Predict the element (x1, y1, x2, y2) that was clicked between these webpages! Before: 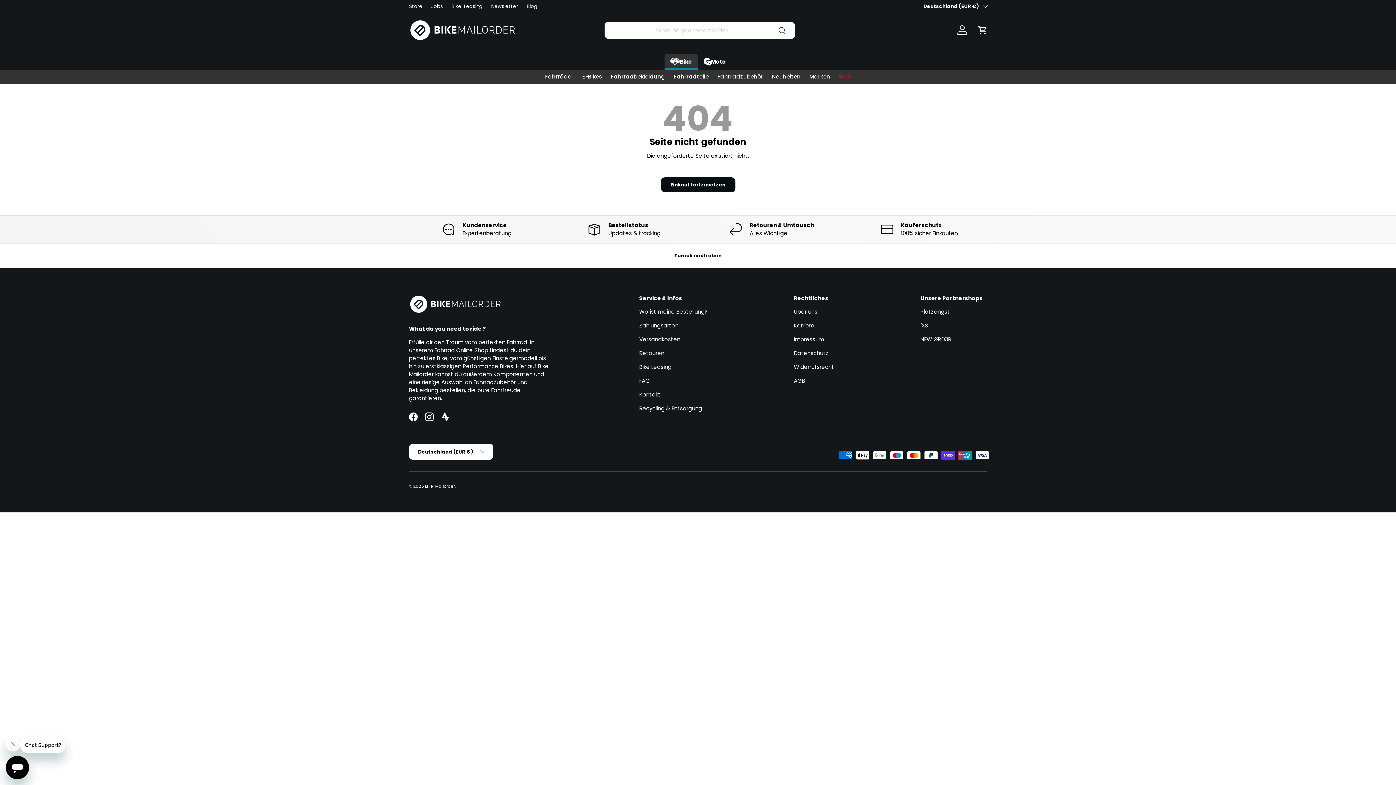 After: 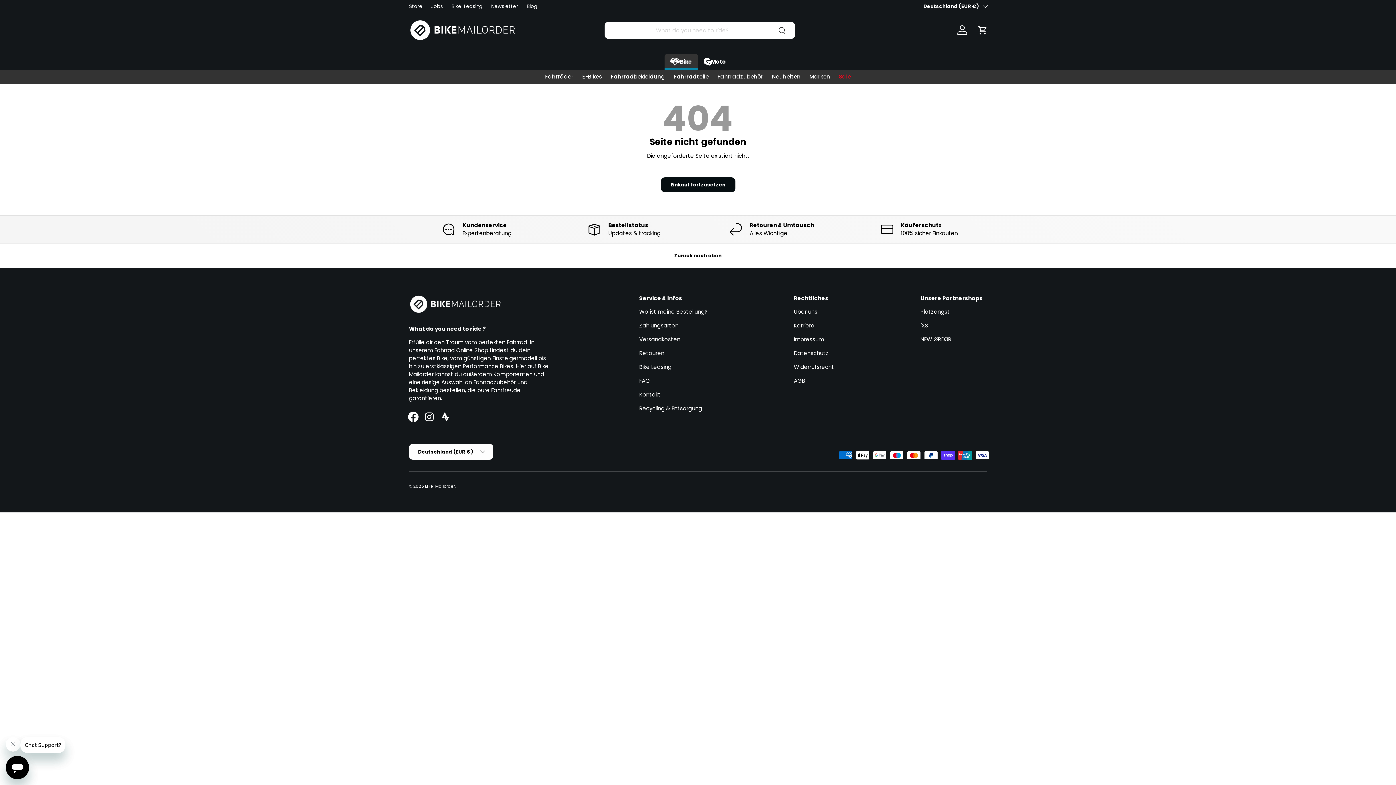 Action: label: Facebook bbox: (405, 409, 421, 425)